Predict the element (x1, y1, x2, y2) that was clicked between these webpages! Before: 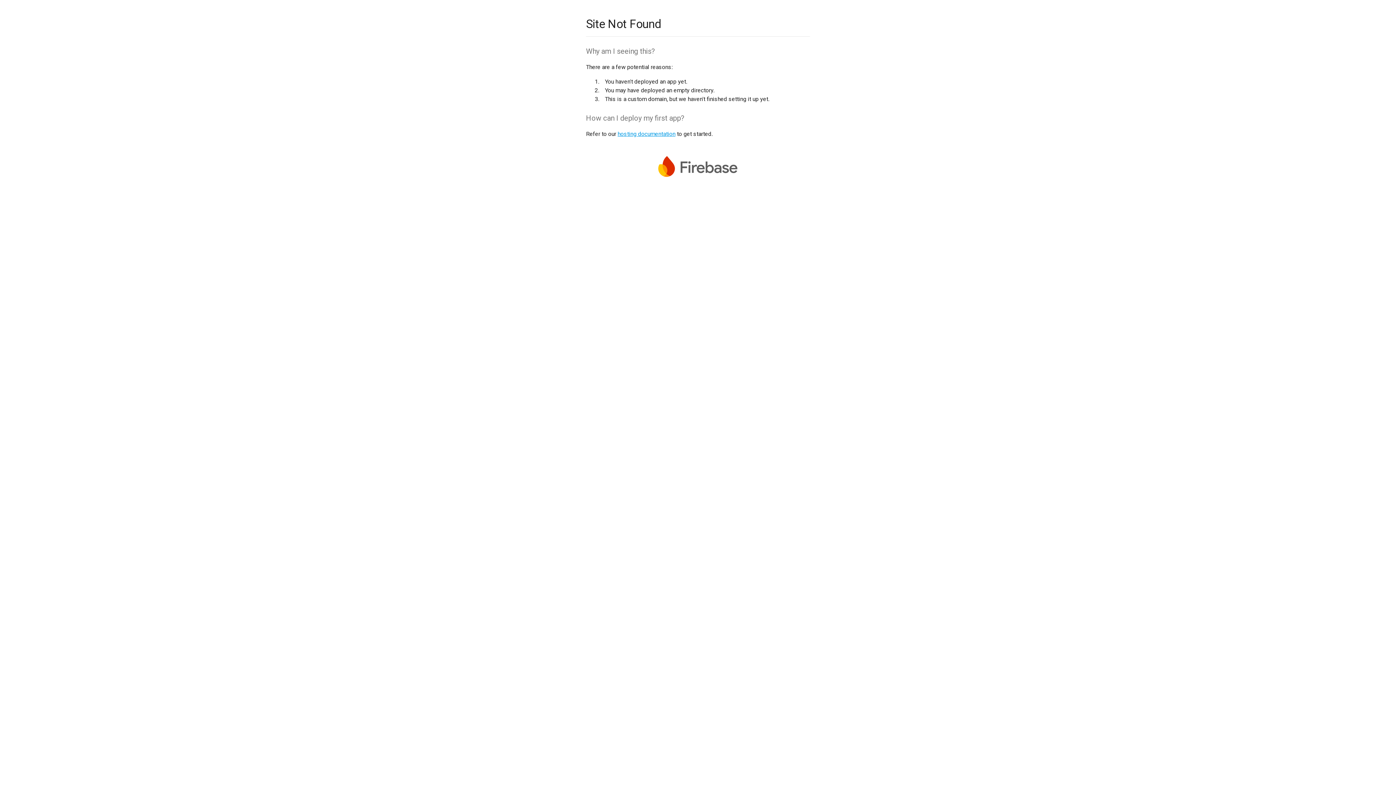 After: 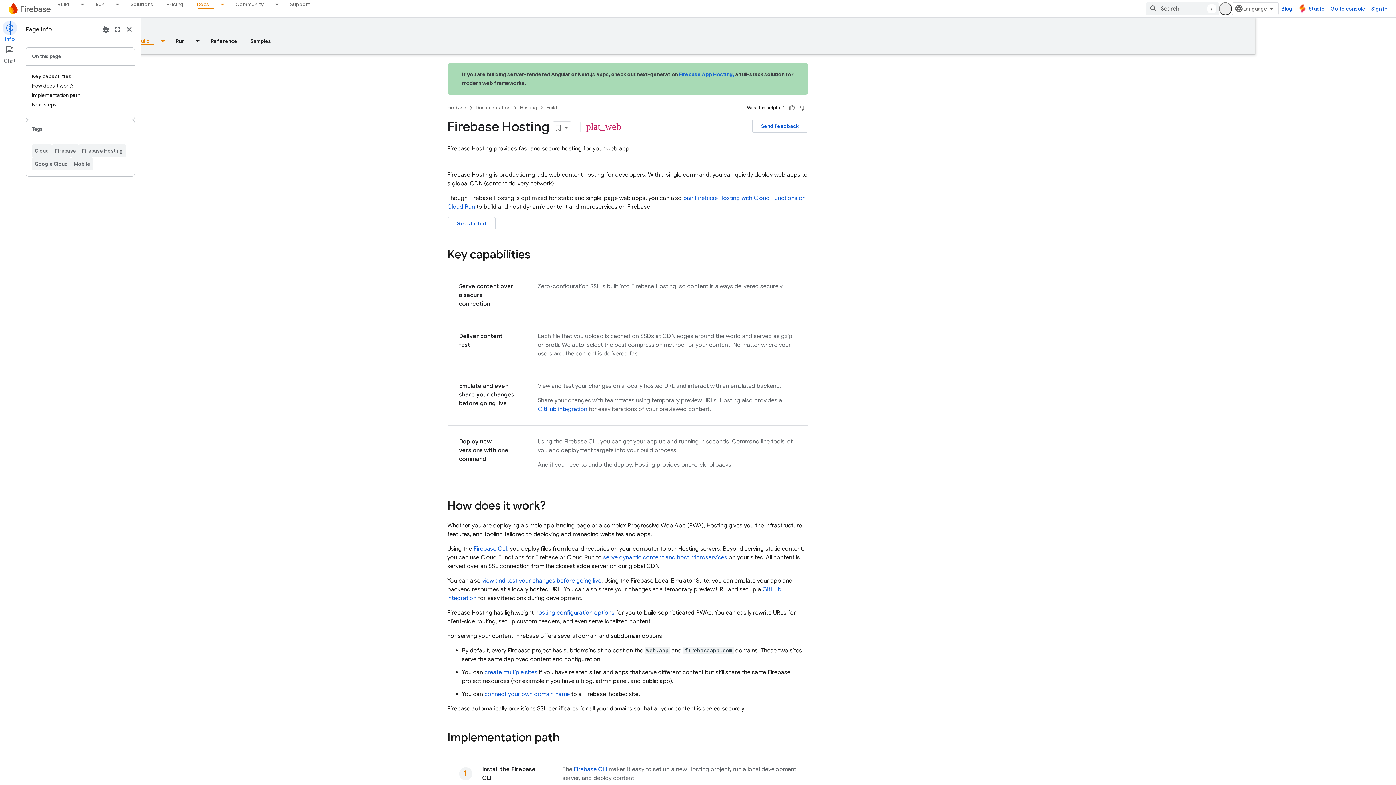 Action: bbox: (617, 130, 675, 137) label: hosting documentation